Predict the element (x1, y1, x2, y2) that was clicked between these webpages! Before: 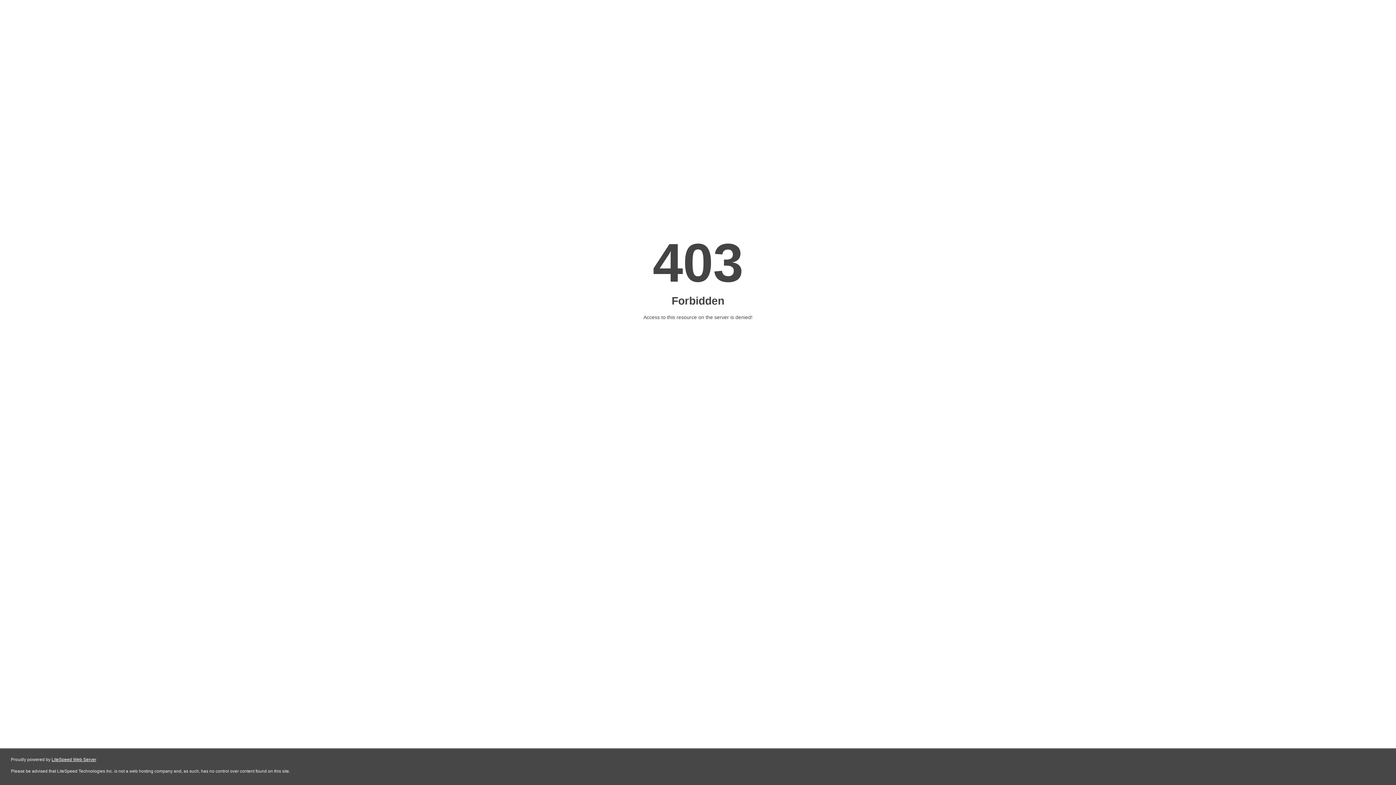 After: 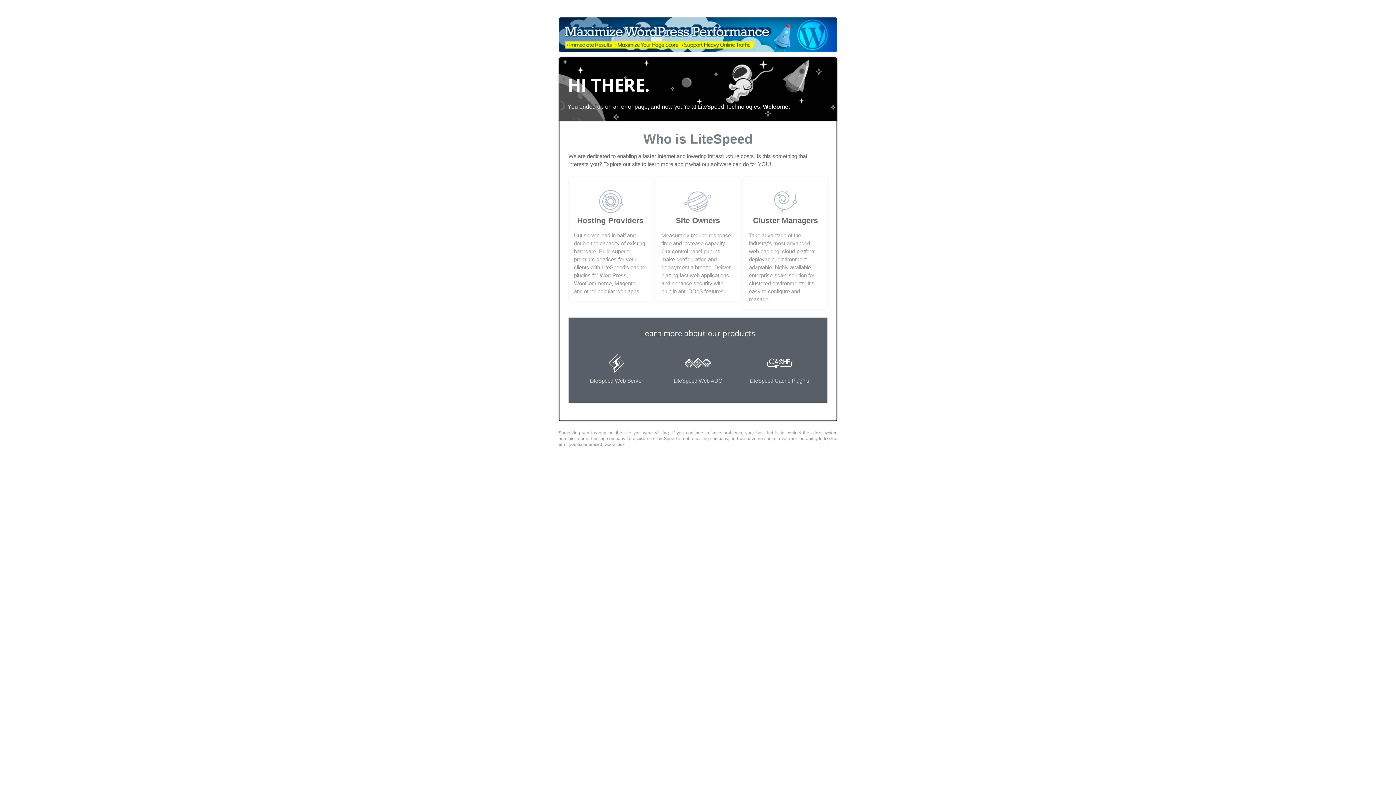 Action: bbox: (51, 757, 96, 762) label: LiteSpeed Web Server